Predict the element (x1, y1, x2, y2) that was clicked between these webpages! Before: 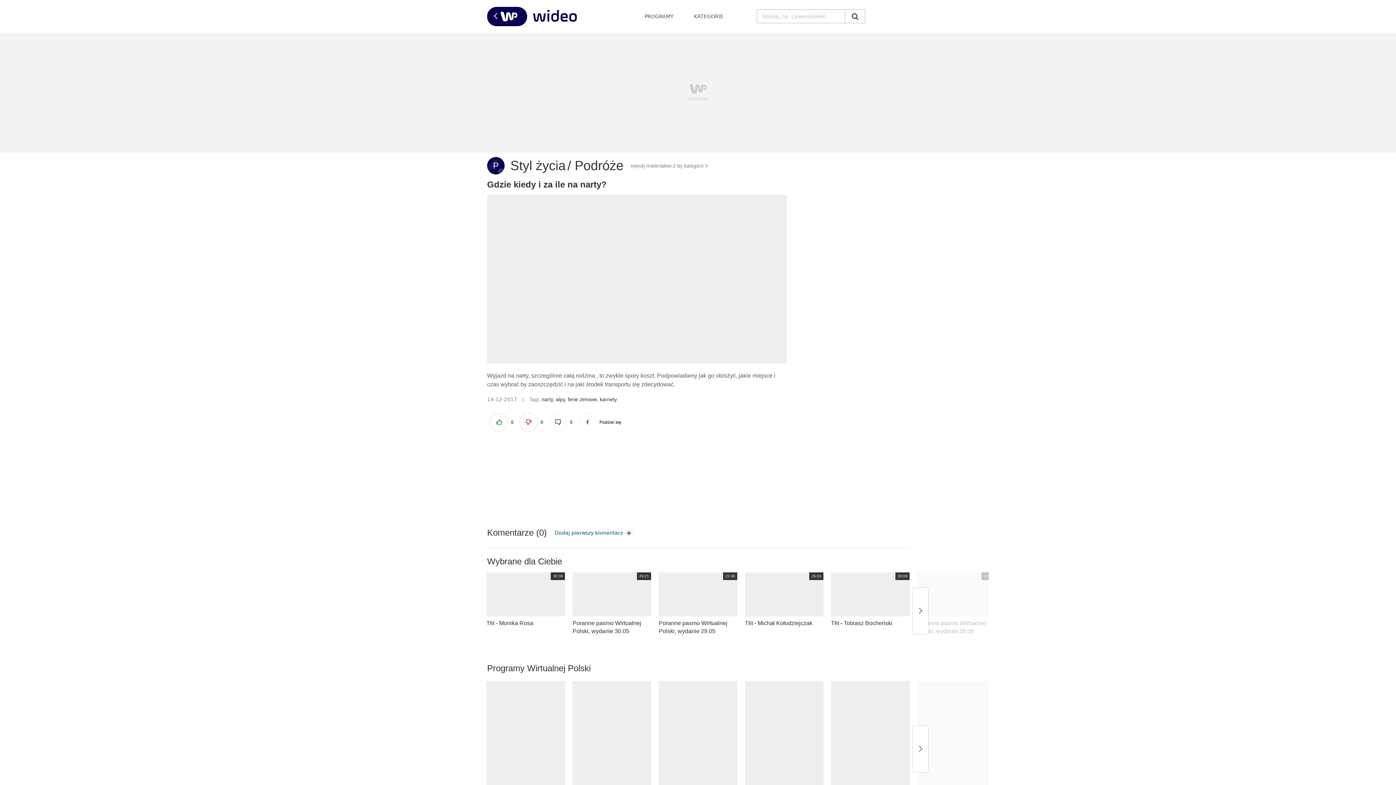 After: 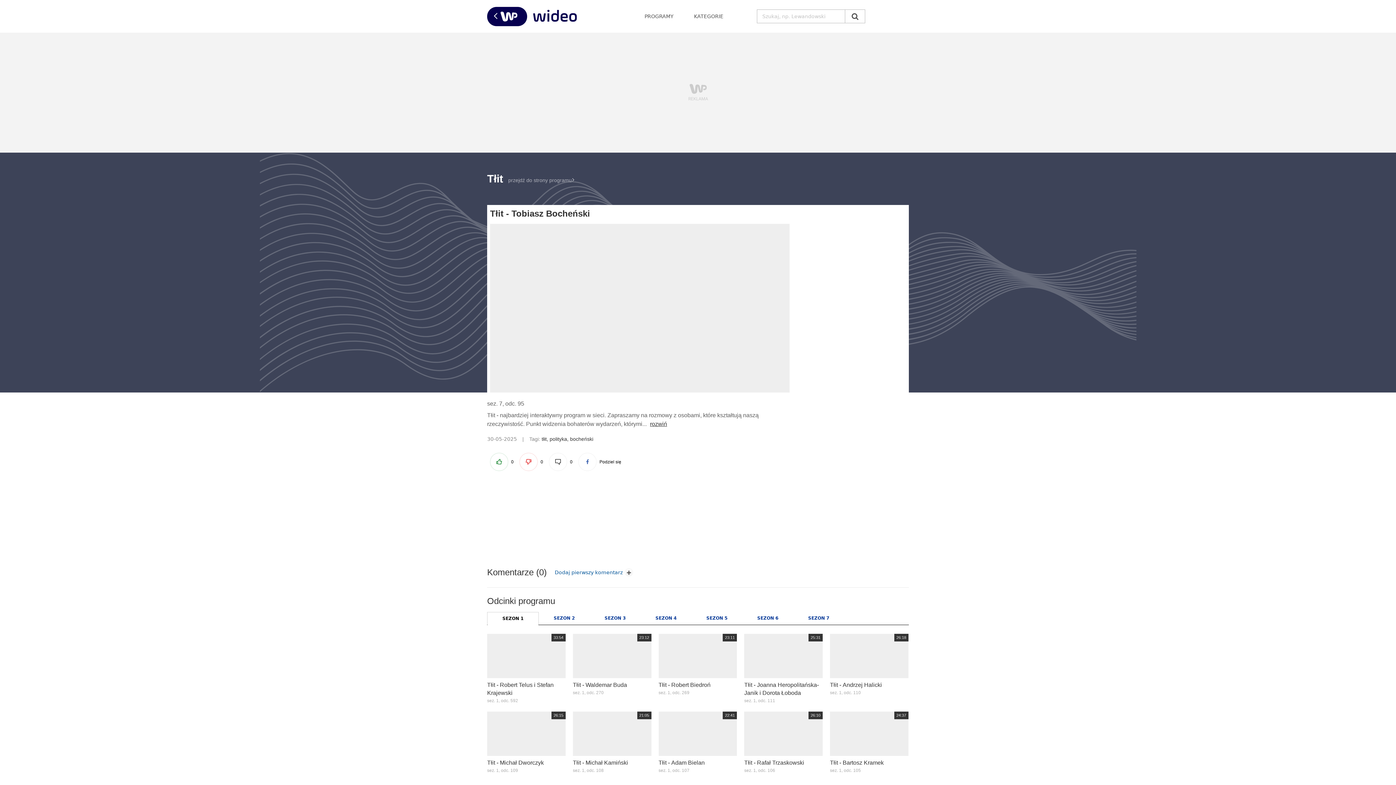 Action: bbox: (831, 572, 909, 627) label: Tłit - Tobiasz Bocheński